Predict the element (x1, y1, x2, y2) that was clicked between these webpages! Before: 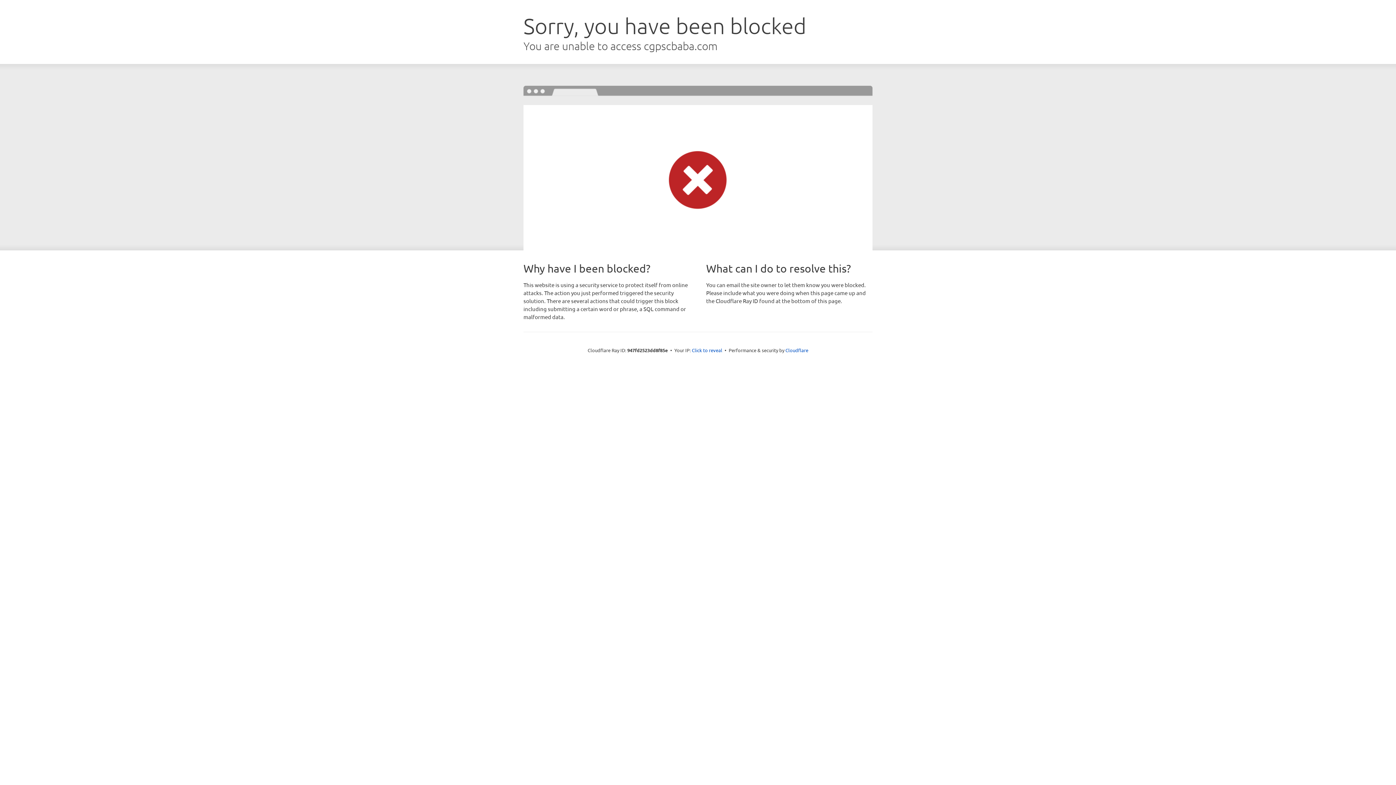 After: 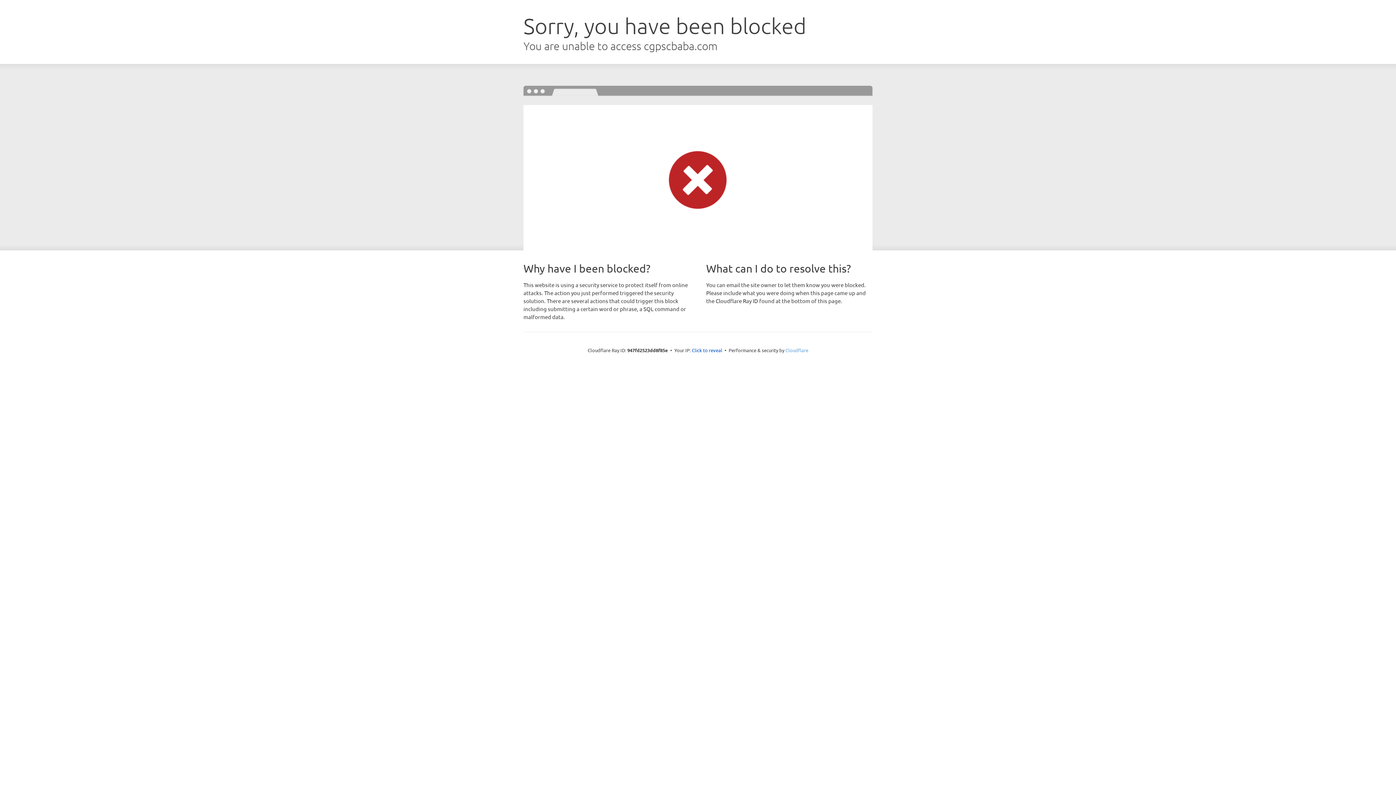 Action: bbox: (785, 347, 808, 353) label: Cloudflare